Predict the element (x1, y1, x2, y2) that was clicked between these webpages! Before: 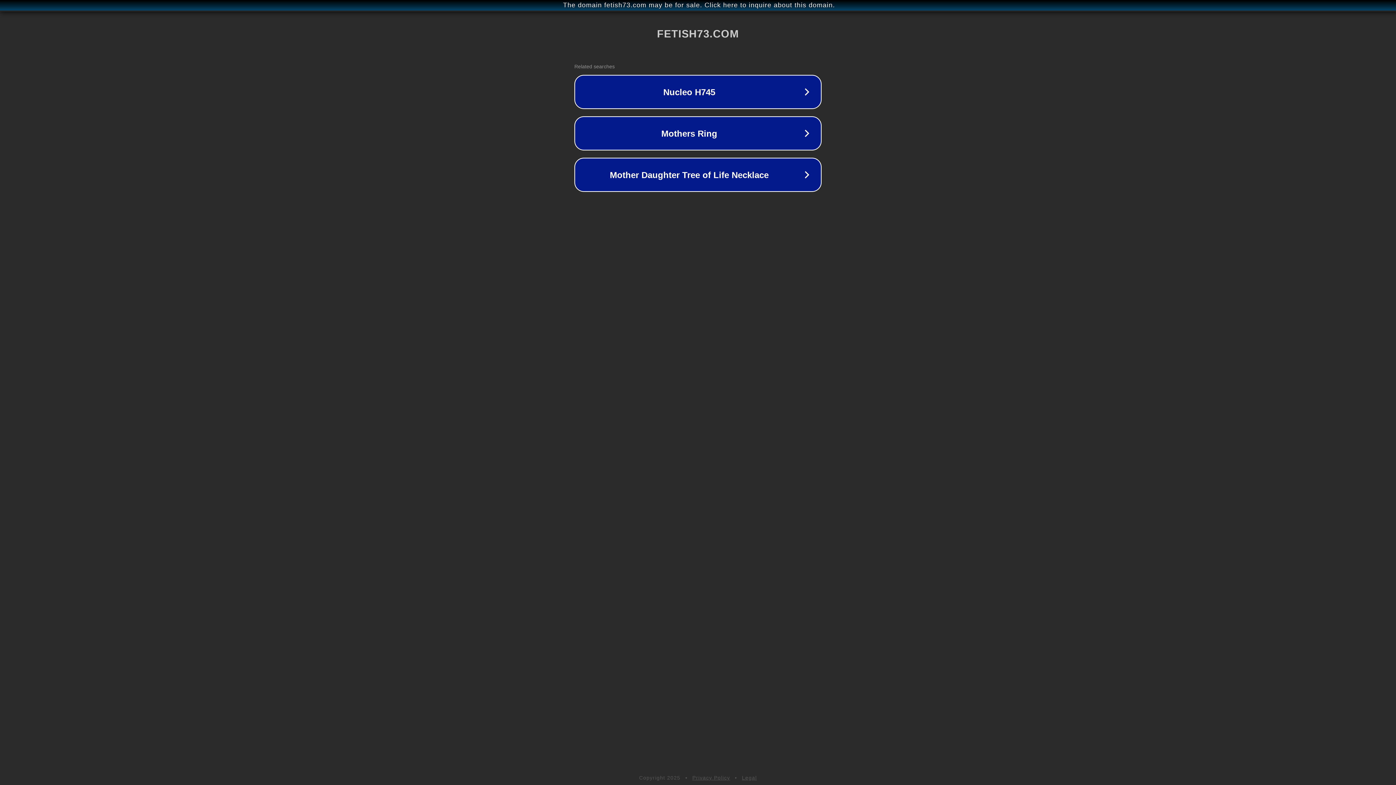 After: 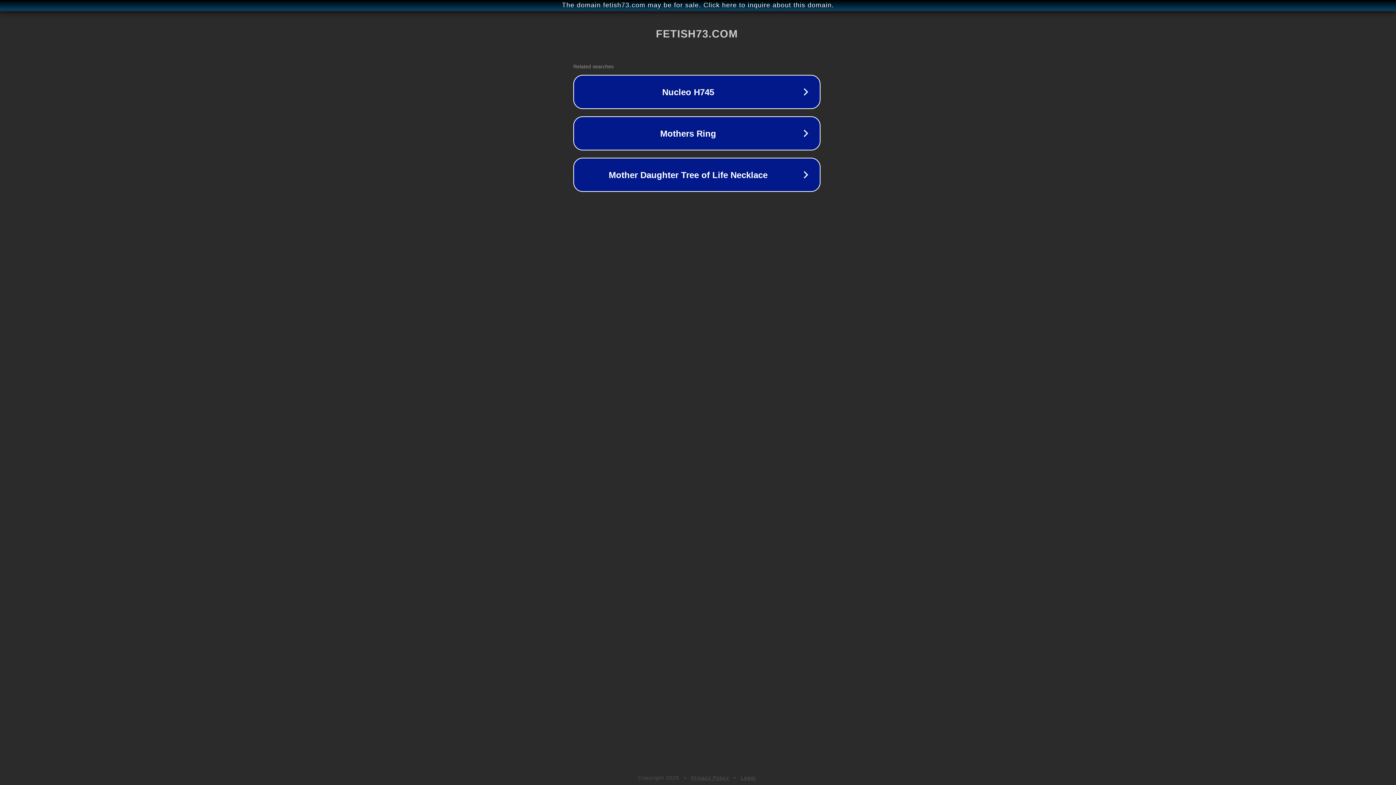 Action: label: The domain fetish73.com may be for sale. Click here to inquire about this domain. bbox: (1, 1, 1397, 9)